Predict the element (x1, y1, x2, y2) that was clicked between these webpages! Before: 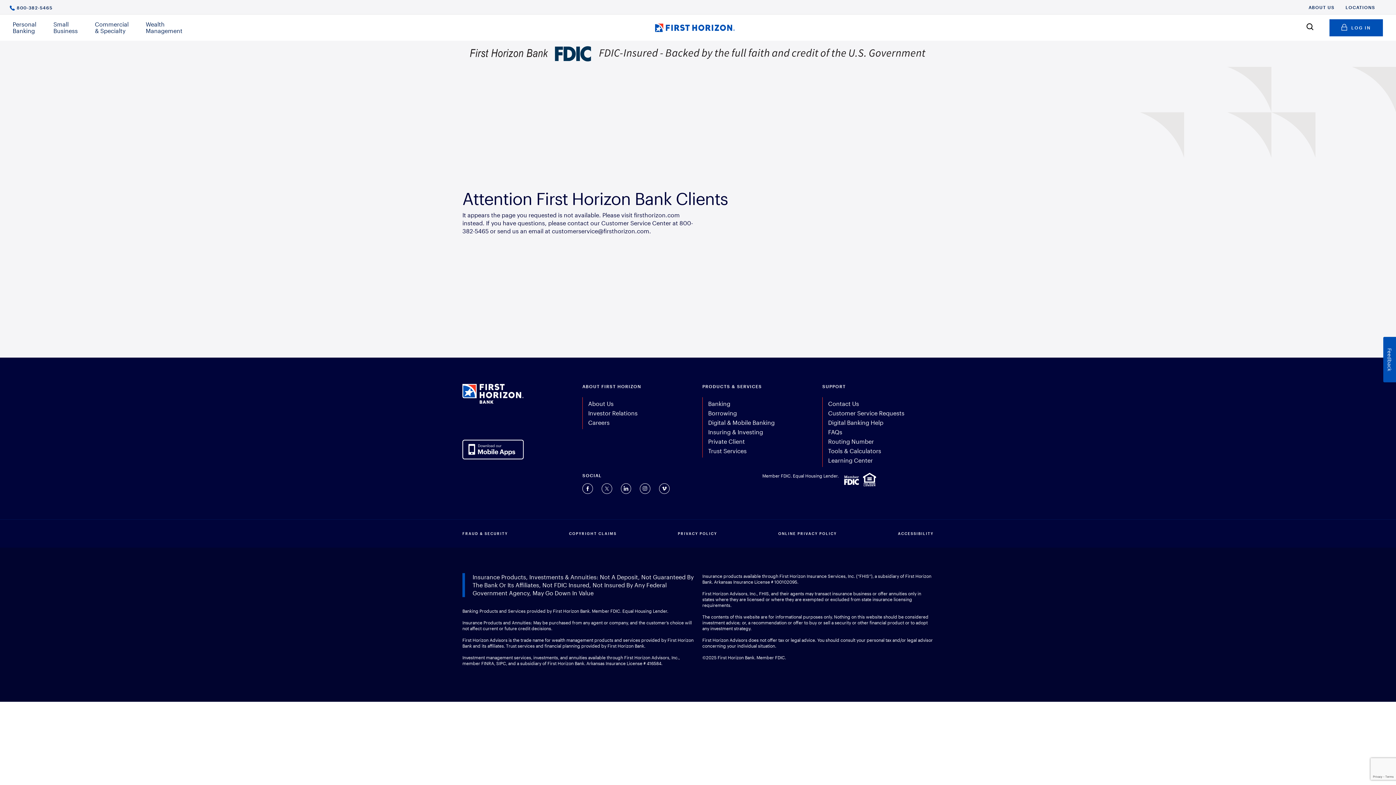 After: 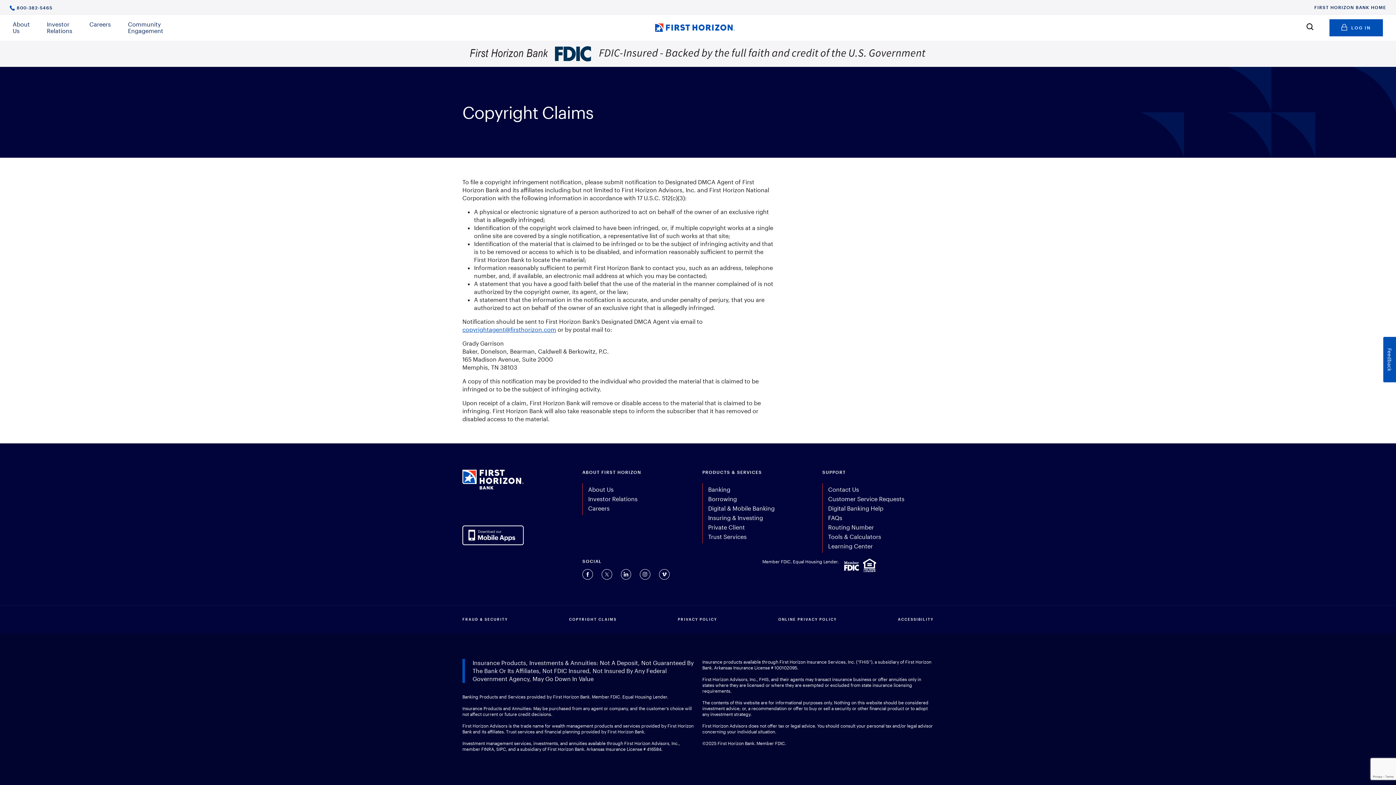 Action: bbox: (569, 531, 616, 536) label: COPYRIGHT CLAIMS